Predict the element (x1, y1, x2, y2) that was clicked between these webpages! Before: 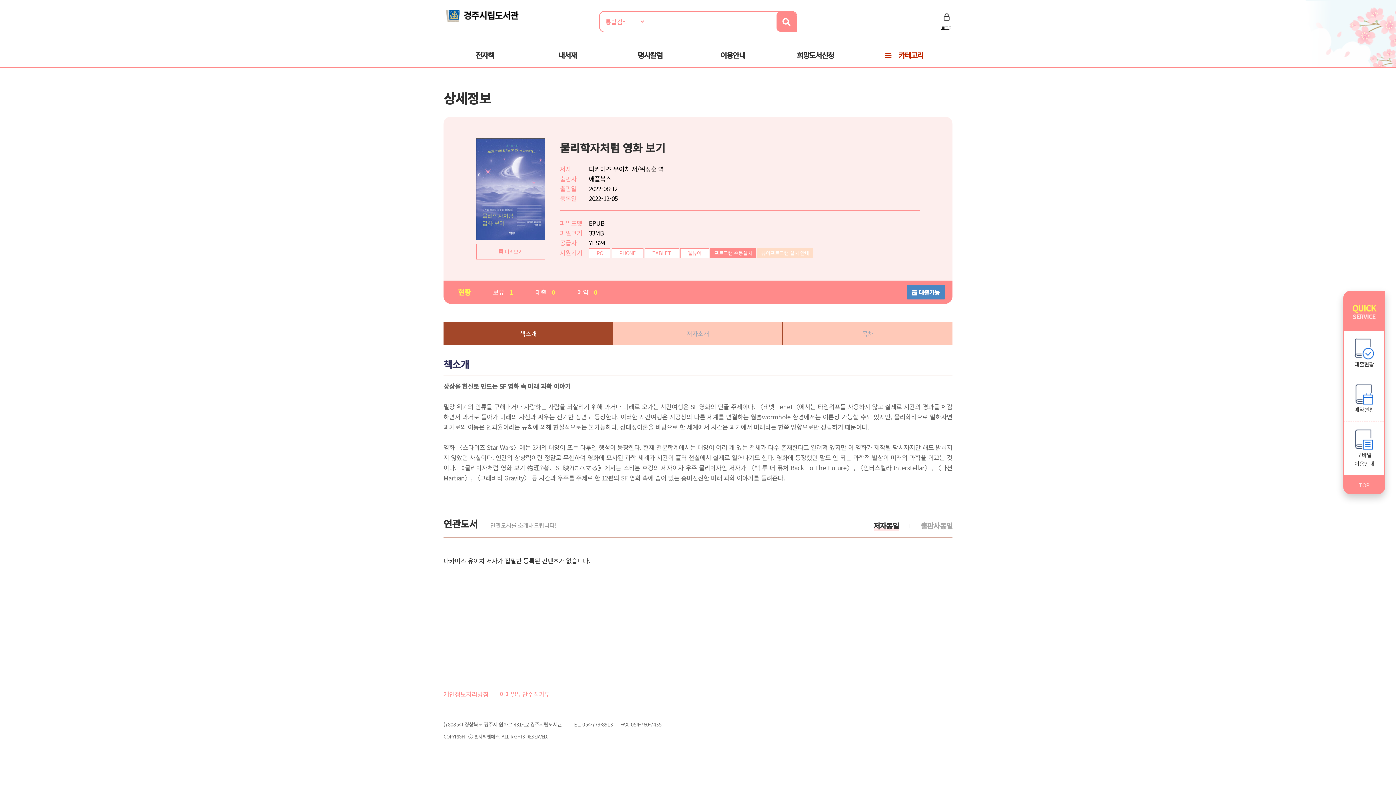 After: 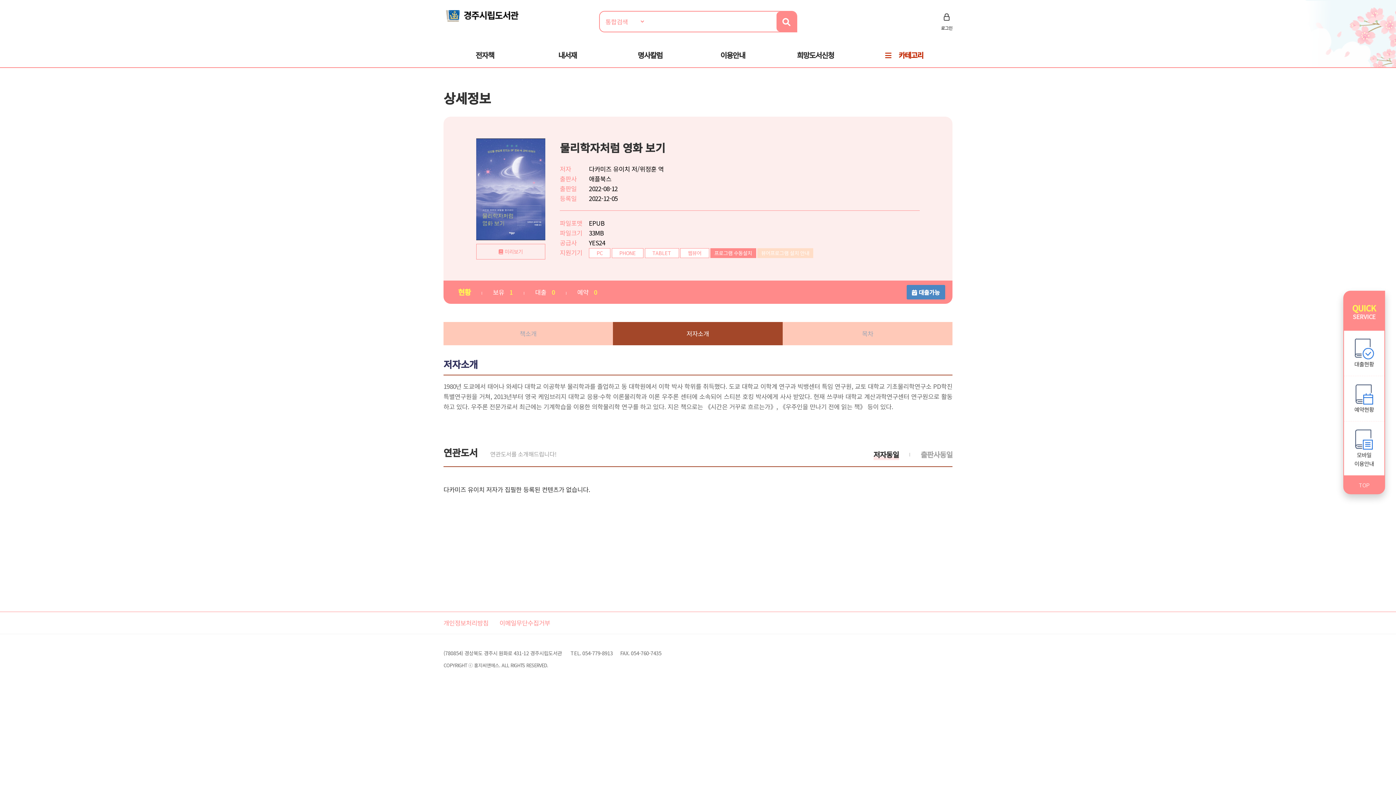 Action: label: 저자소개 bbox: (613, 322, 783, 345)